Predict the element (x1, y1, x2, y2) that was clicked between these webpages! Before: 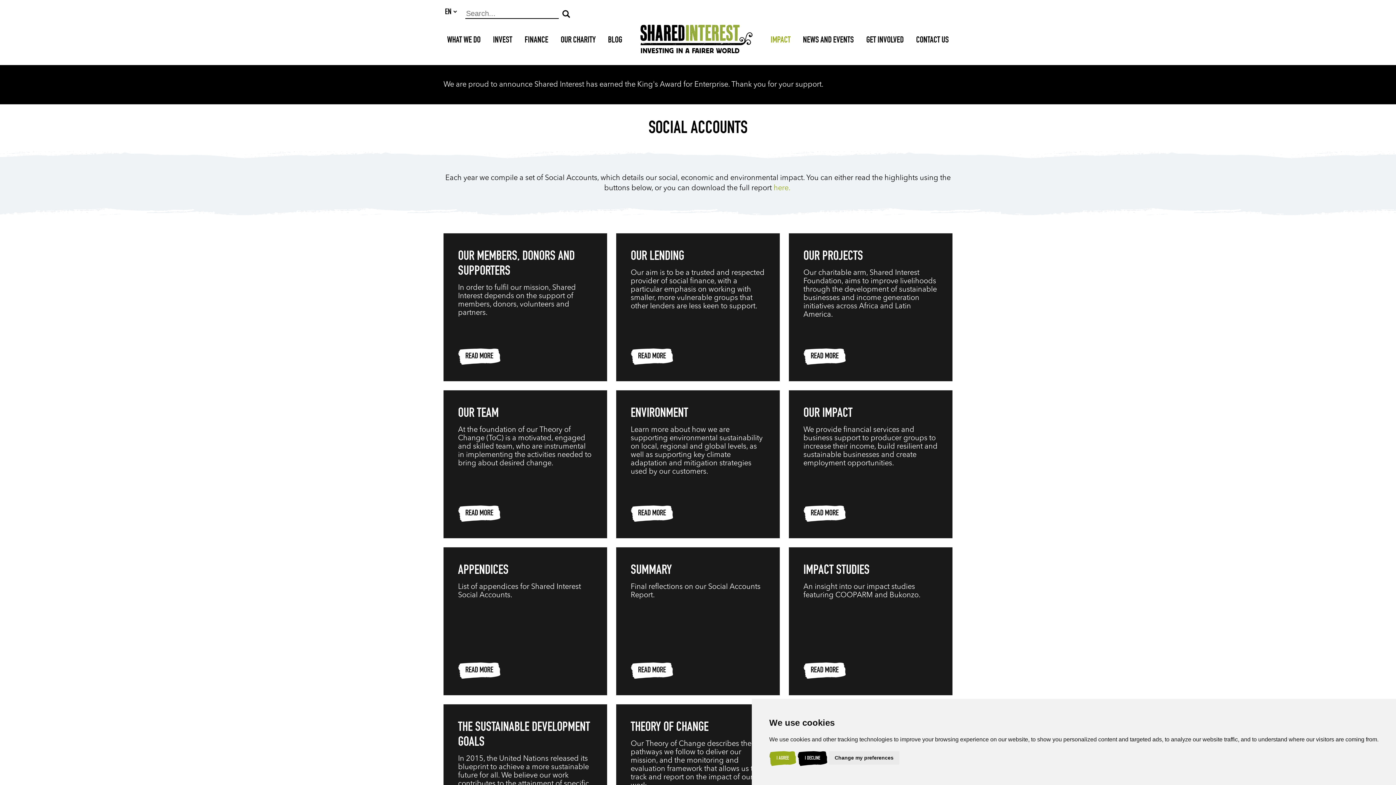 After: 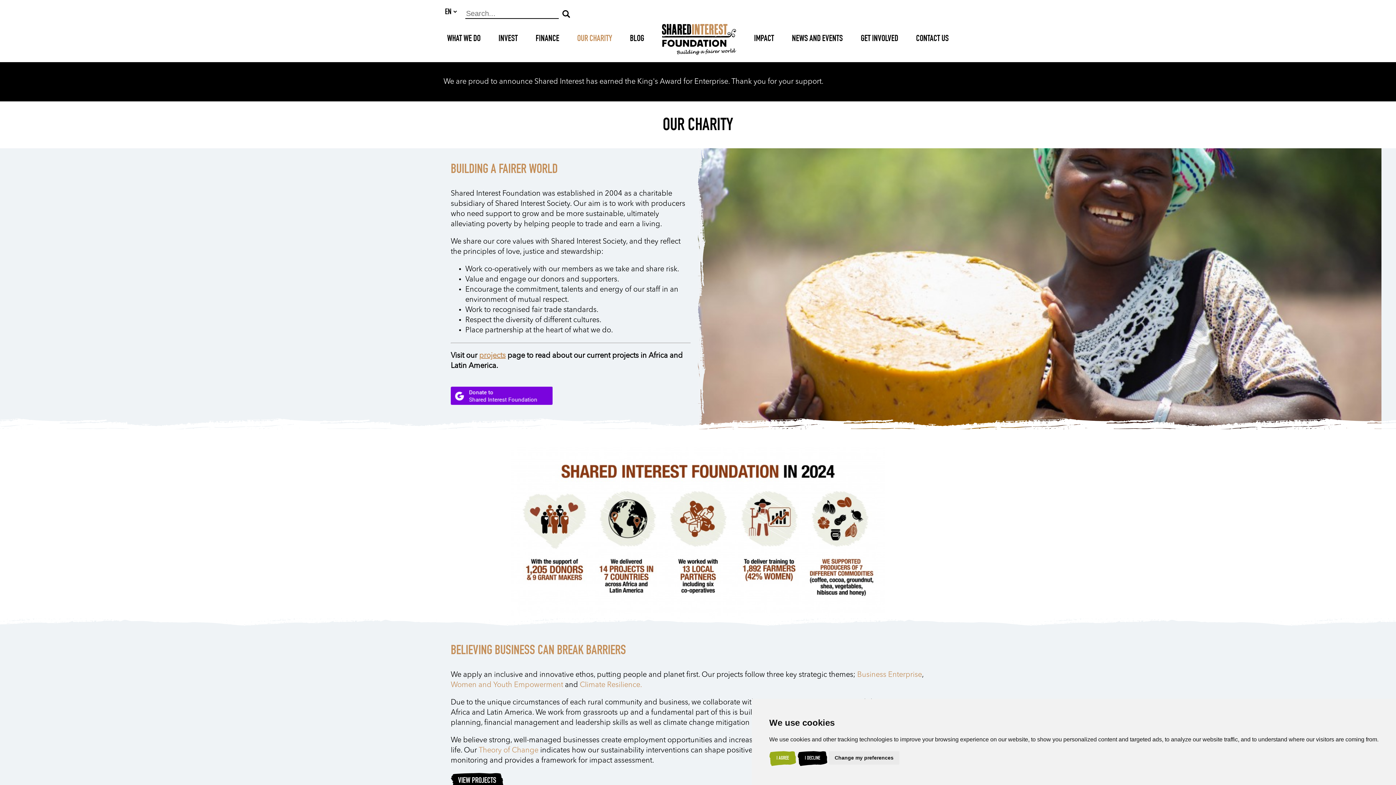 Action: label: OUR CHARITY bbox: (557, 32, 599, 49)